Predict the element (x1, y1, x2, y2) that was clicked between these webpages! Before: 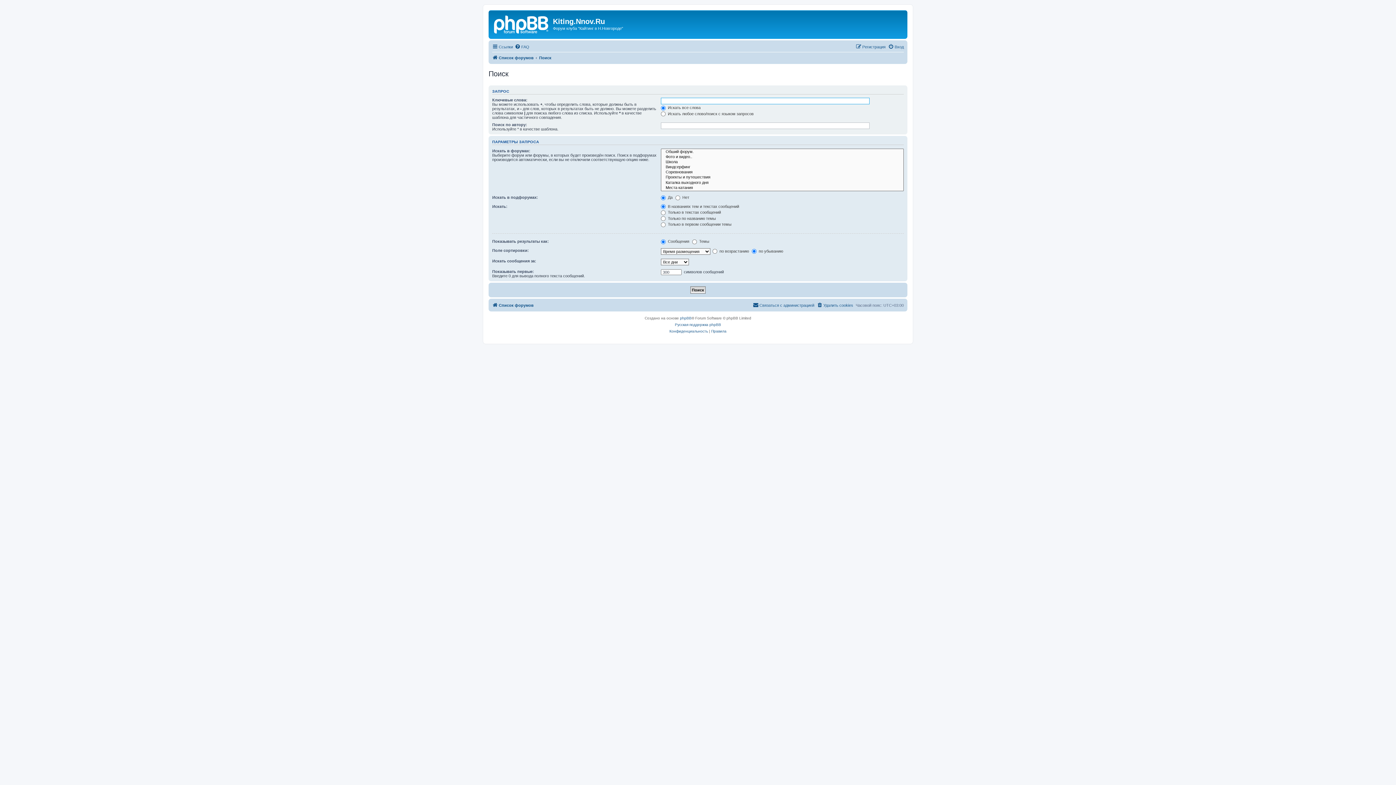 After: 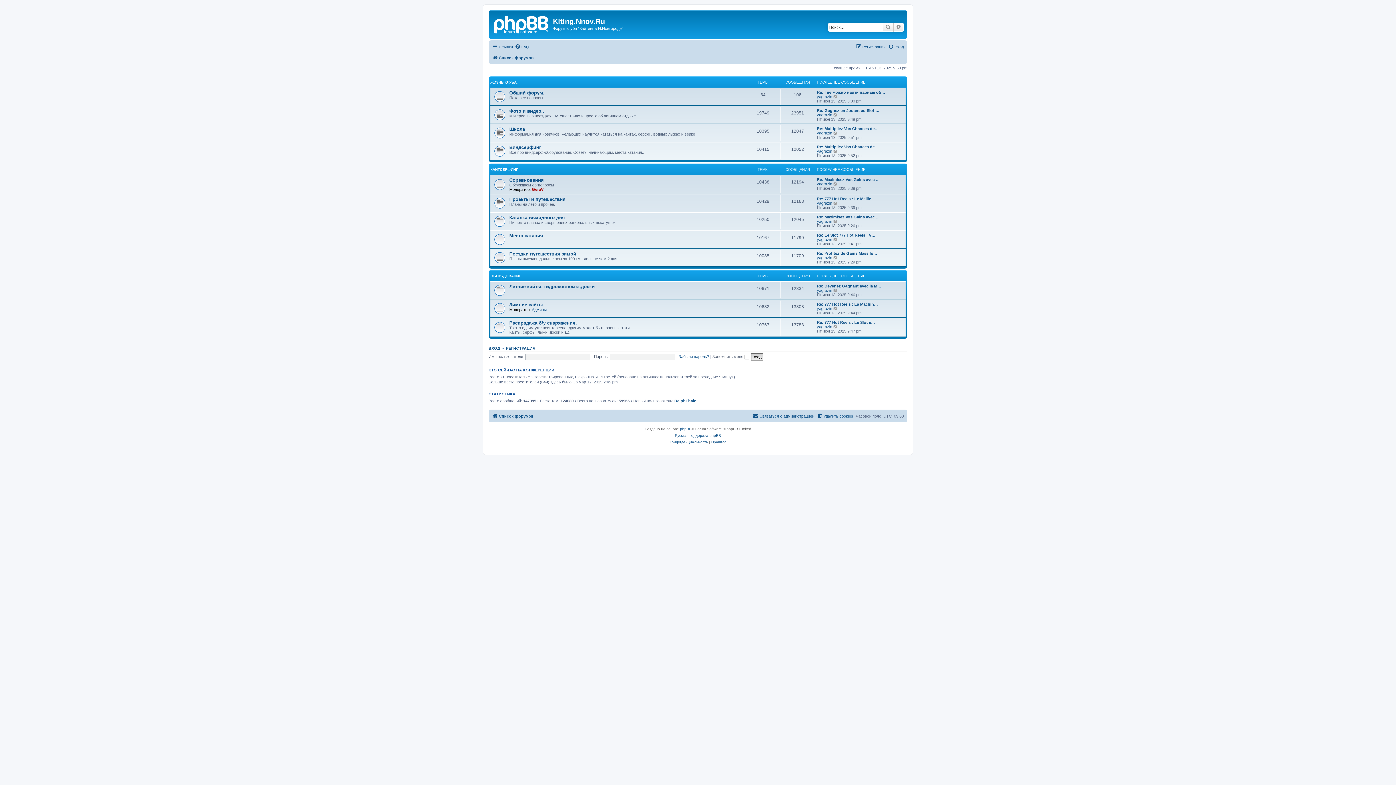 Action: bbox: (490, 12, 553, 35)